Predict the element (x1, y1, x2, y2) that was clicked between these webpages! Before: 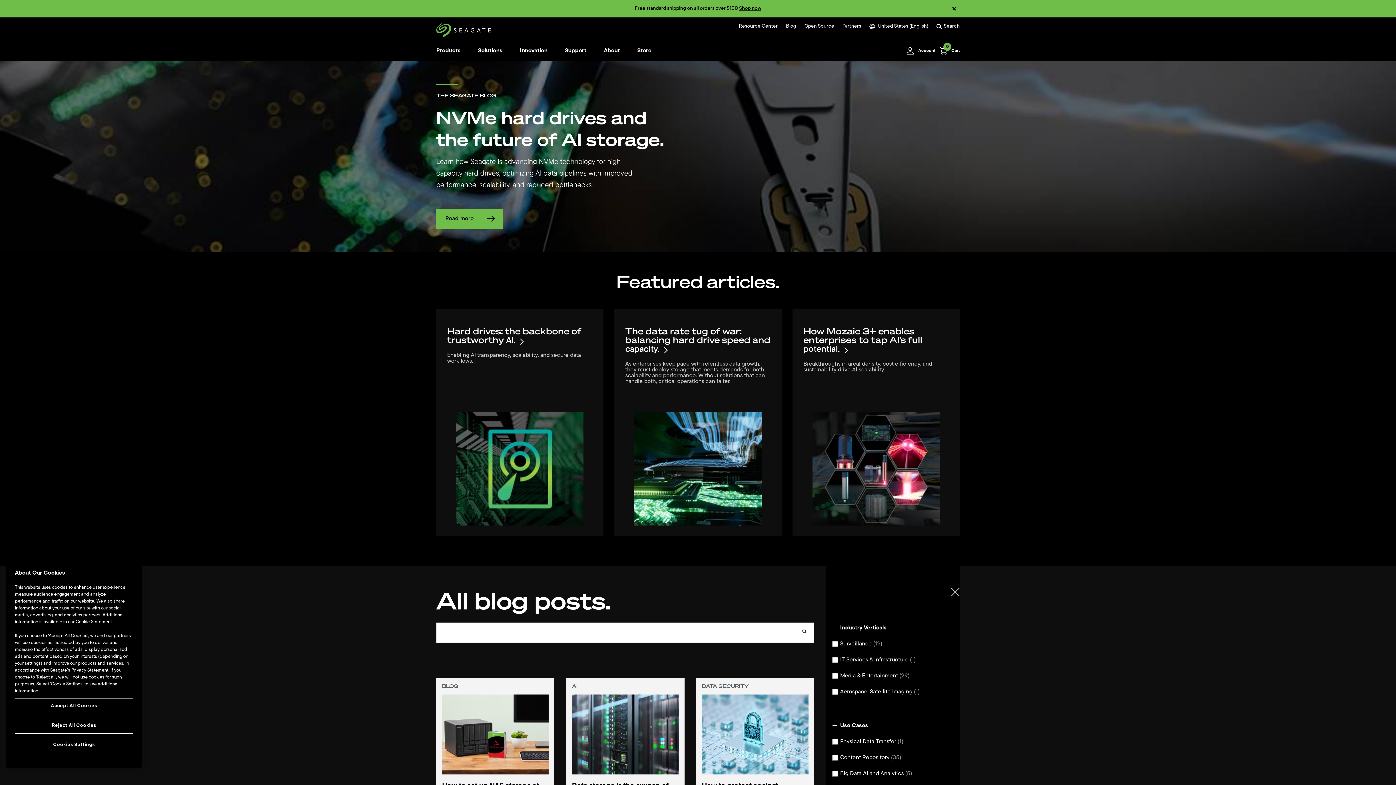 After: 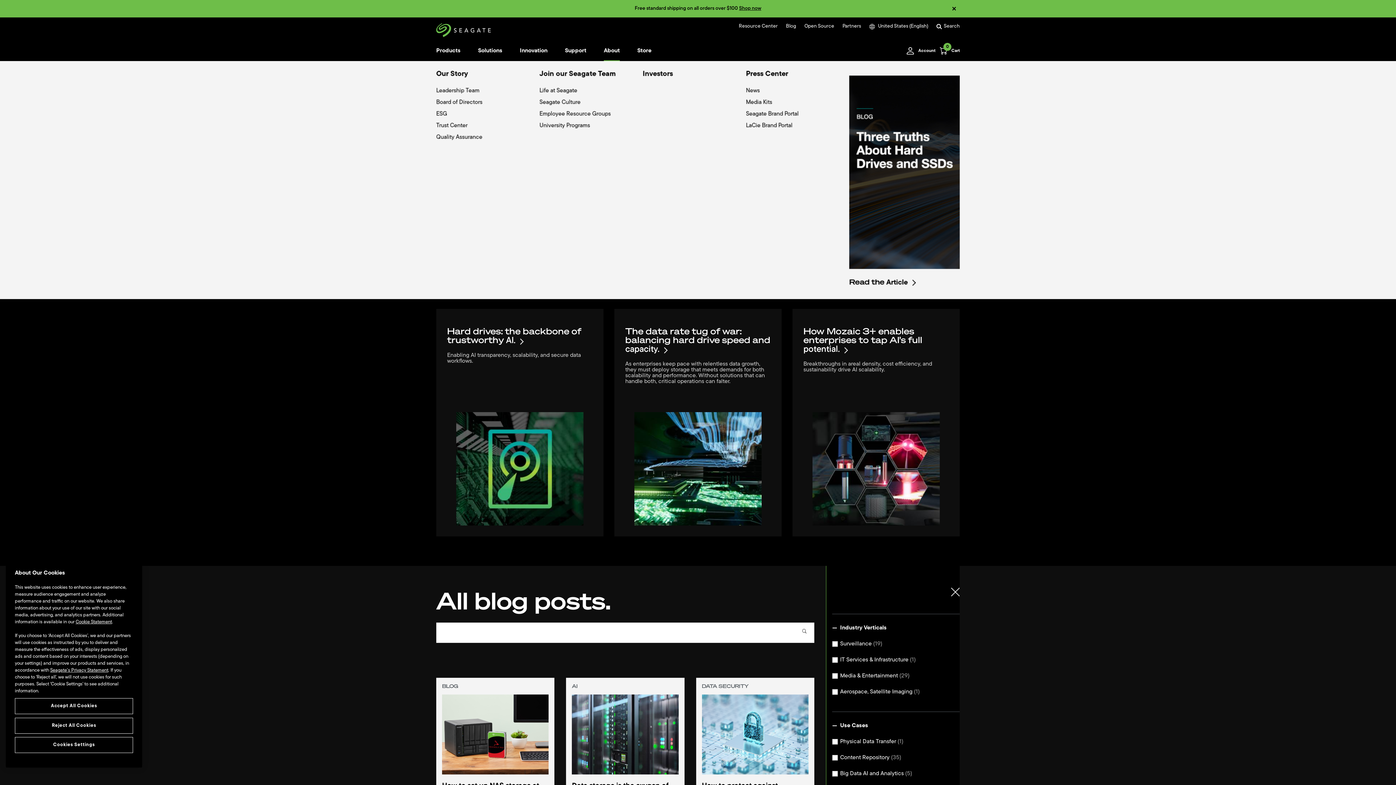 Action: bbox: (595, 40, 628, 61) label: About